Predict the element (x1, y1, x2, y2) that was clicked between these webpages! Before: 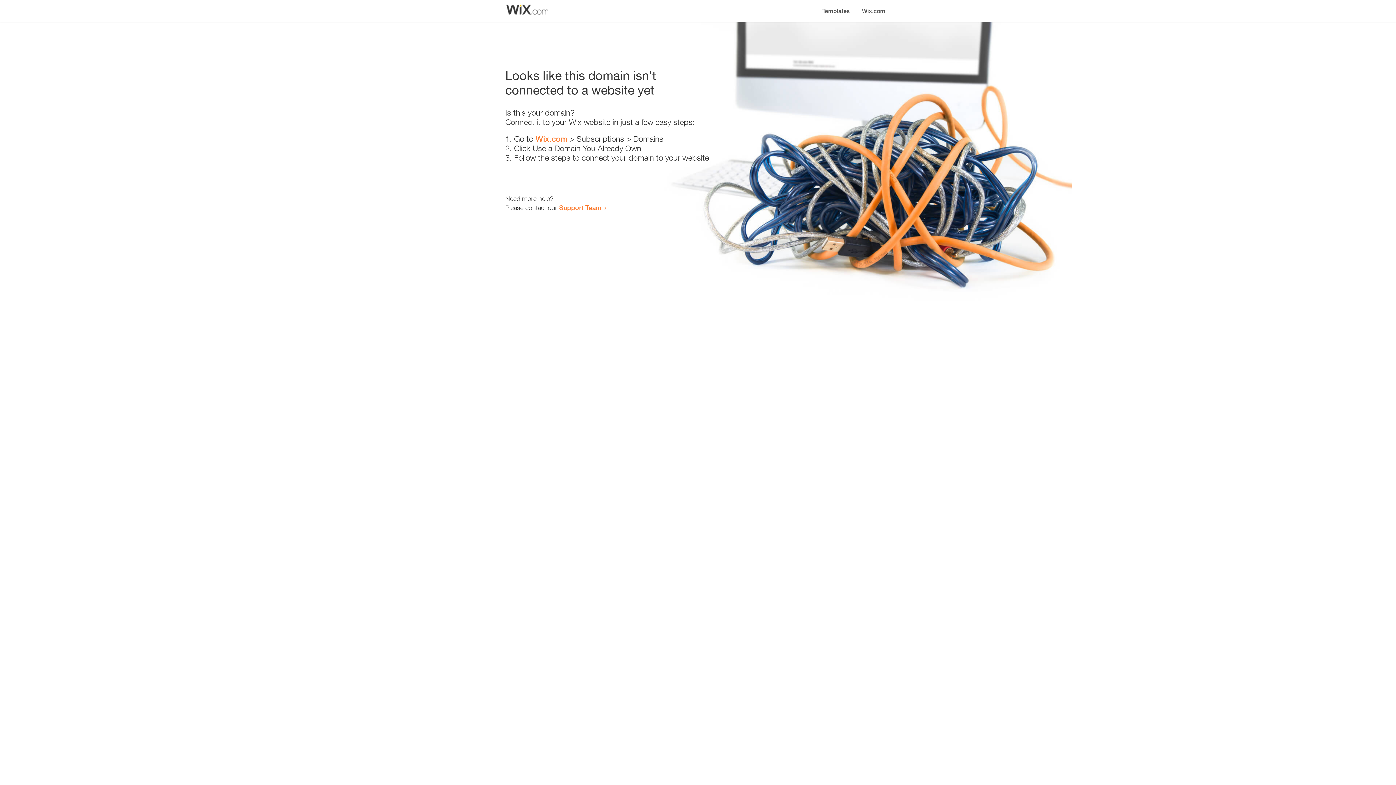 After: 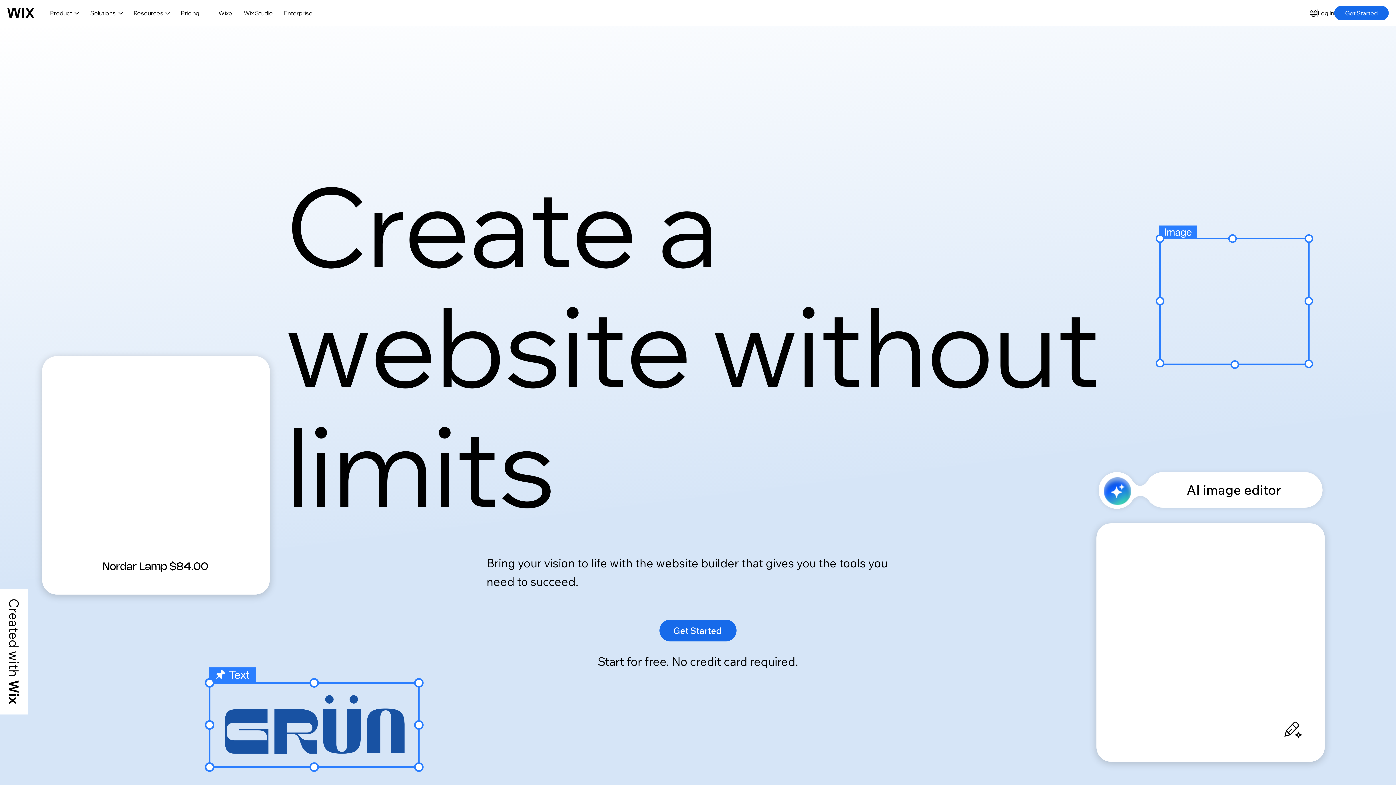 Action: bbox: (535, 134, 567, 143) label: Wix.com